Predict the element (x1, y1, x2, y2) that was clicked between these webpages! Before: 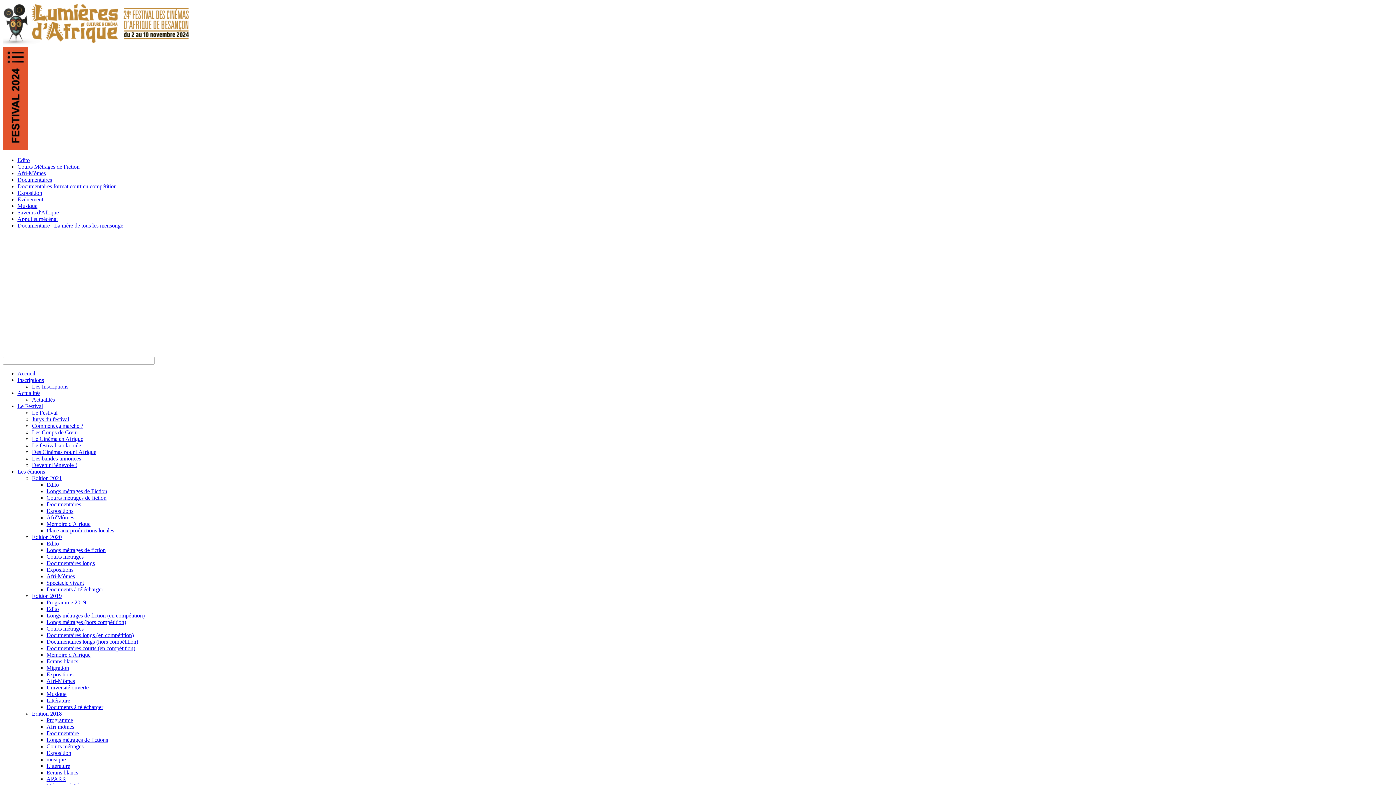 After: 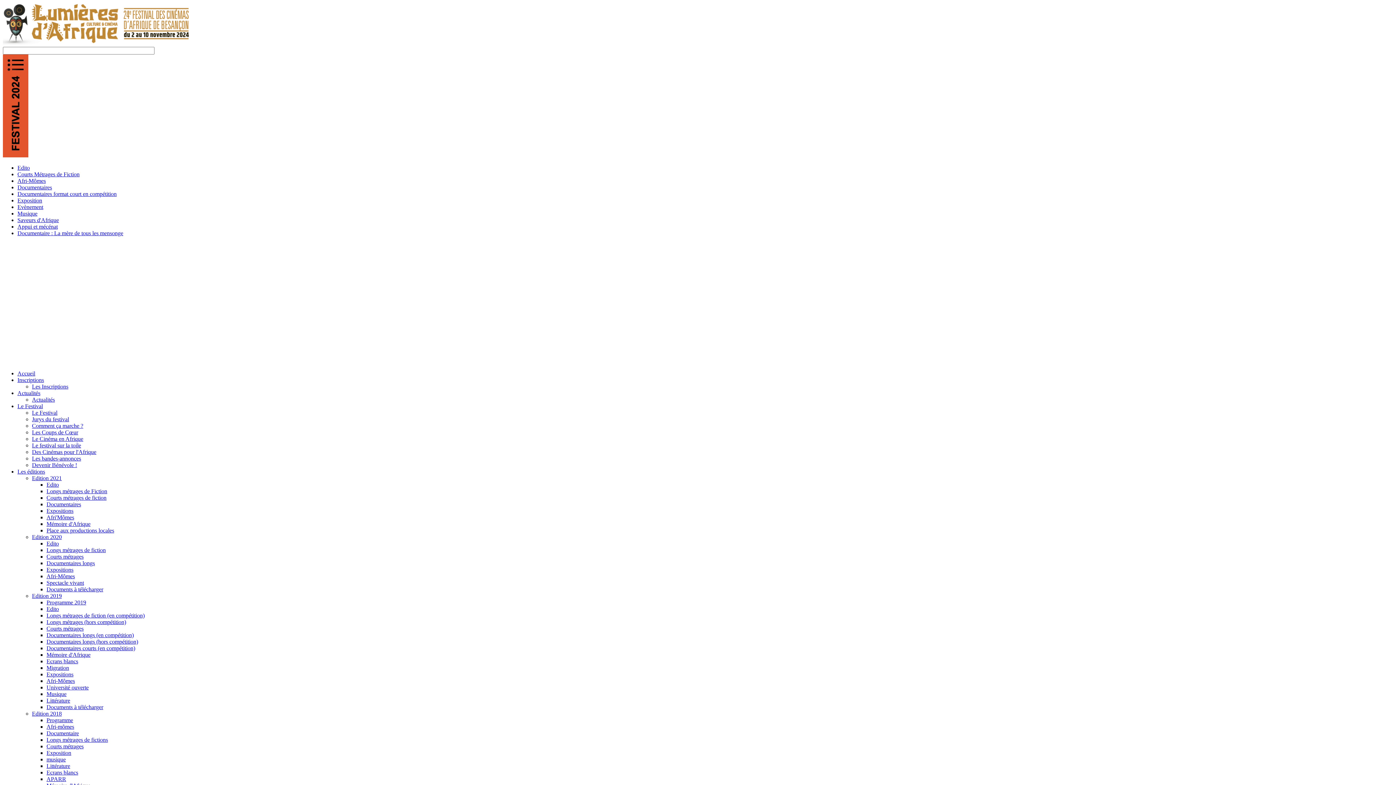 Action: label: Edition 2019 bbox: (32, 593, 61, 599)